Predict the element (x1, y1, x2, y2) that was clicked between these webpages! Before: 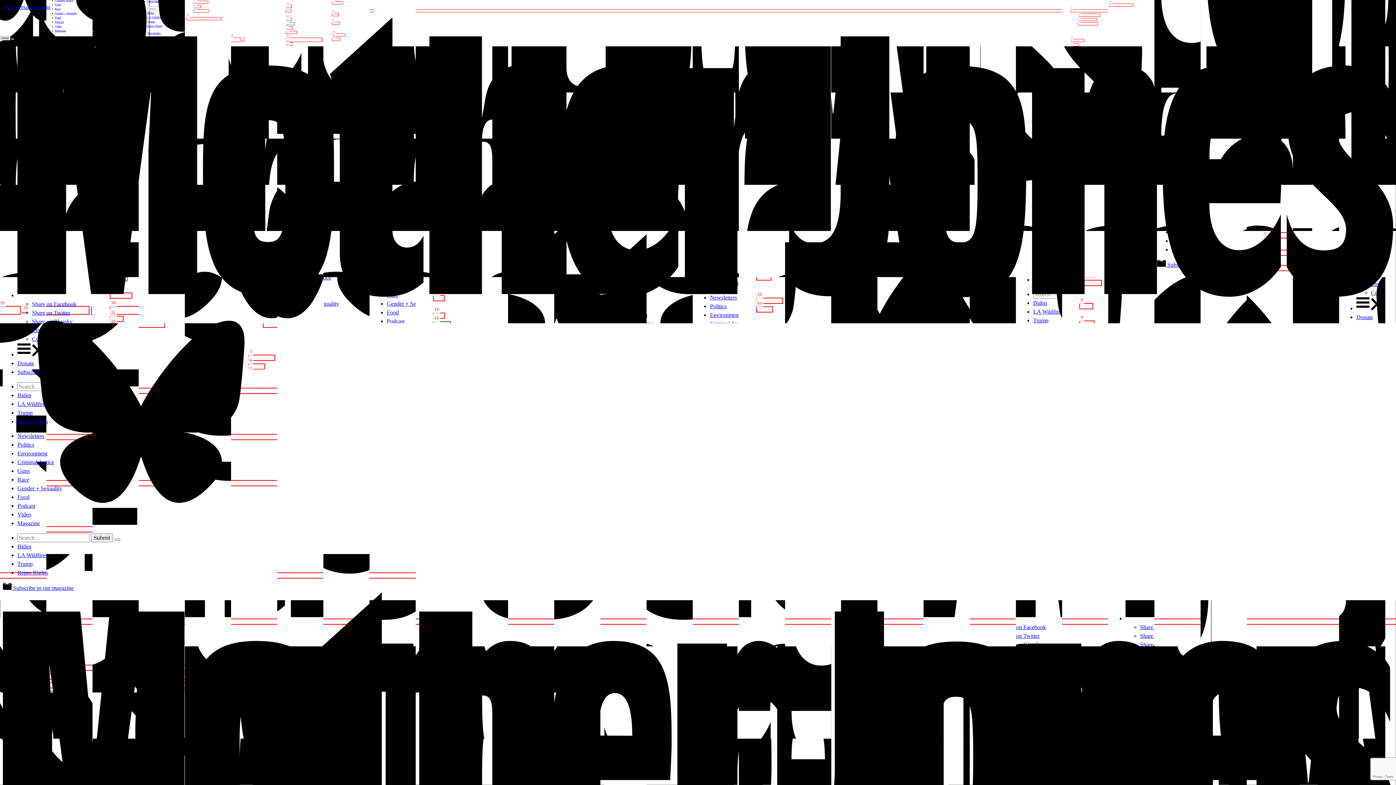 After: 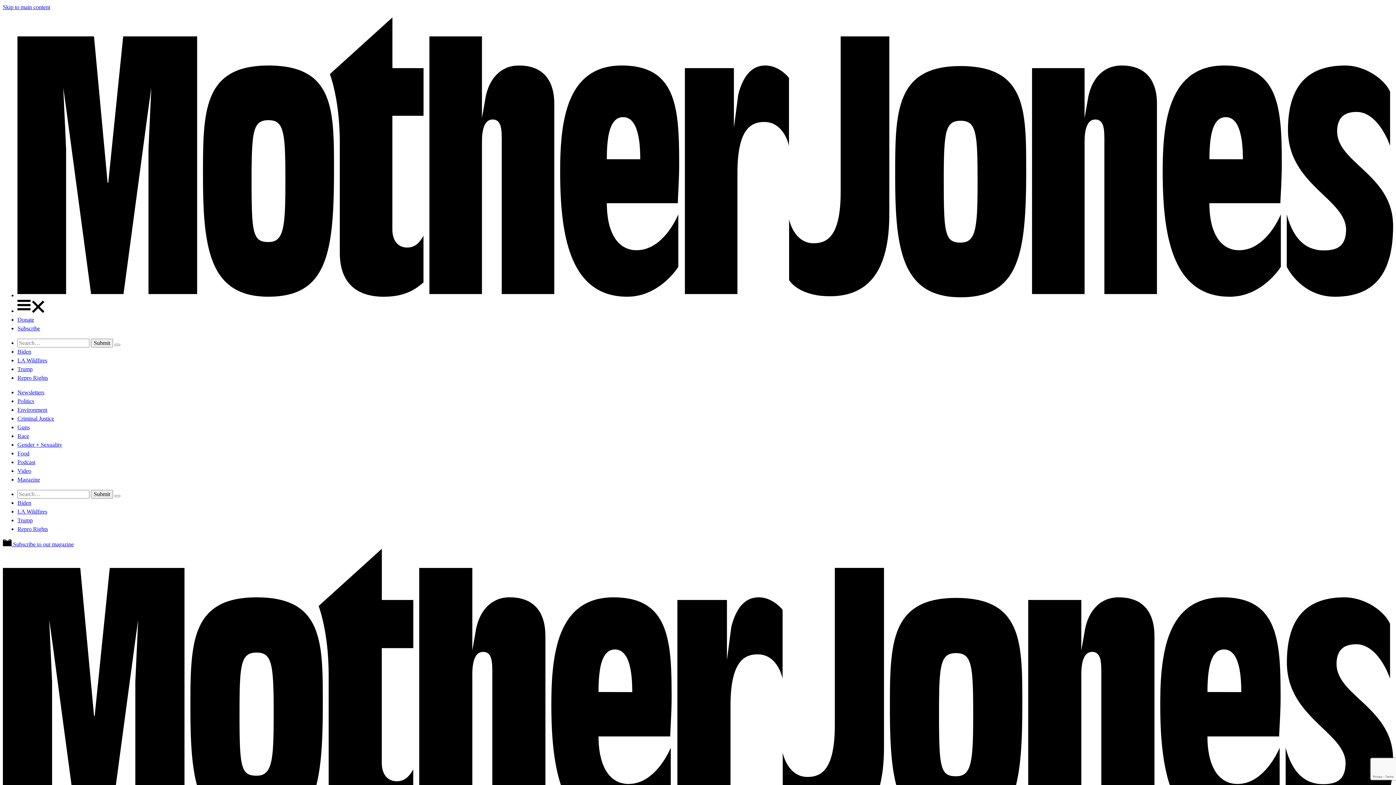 Action: bbox: (17, 502, 35, 509) label: Podcast